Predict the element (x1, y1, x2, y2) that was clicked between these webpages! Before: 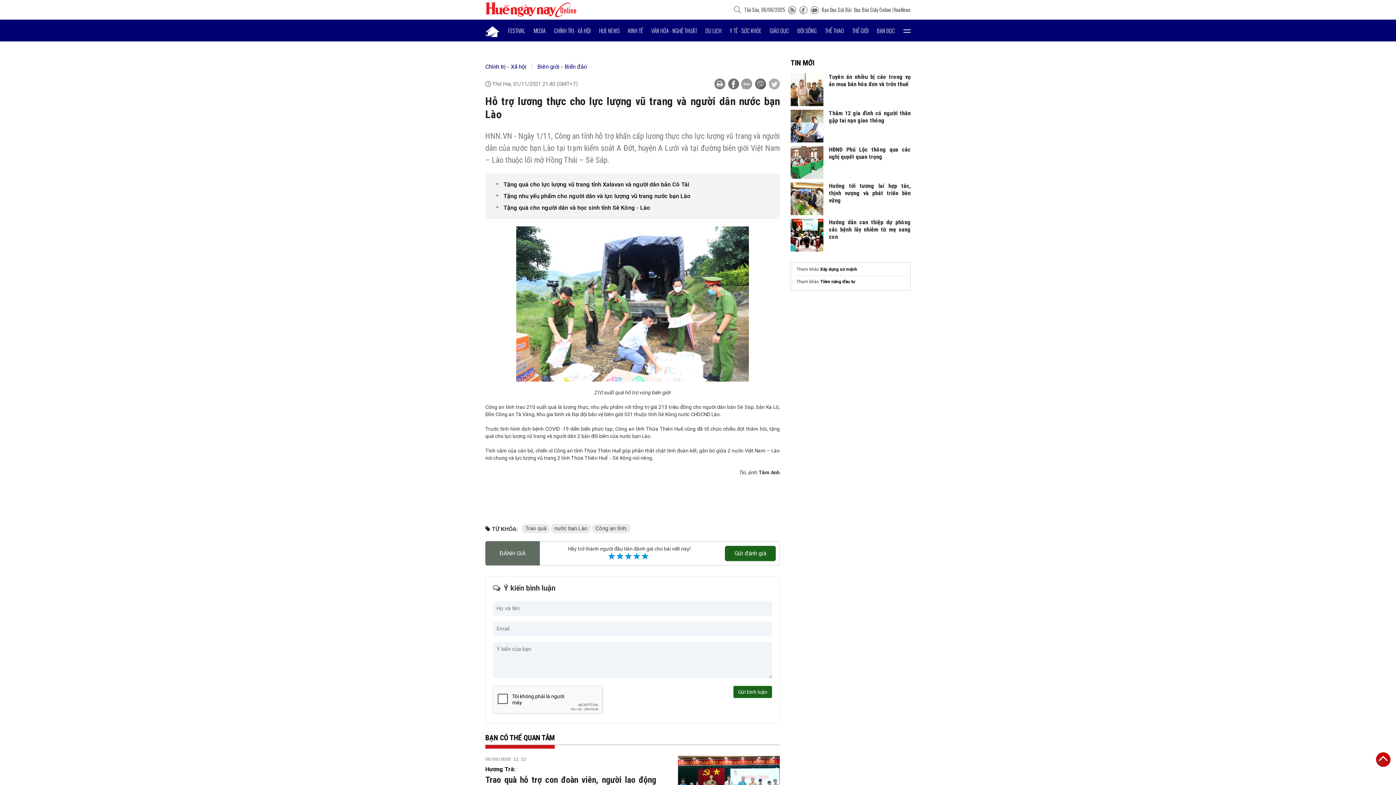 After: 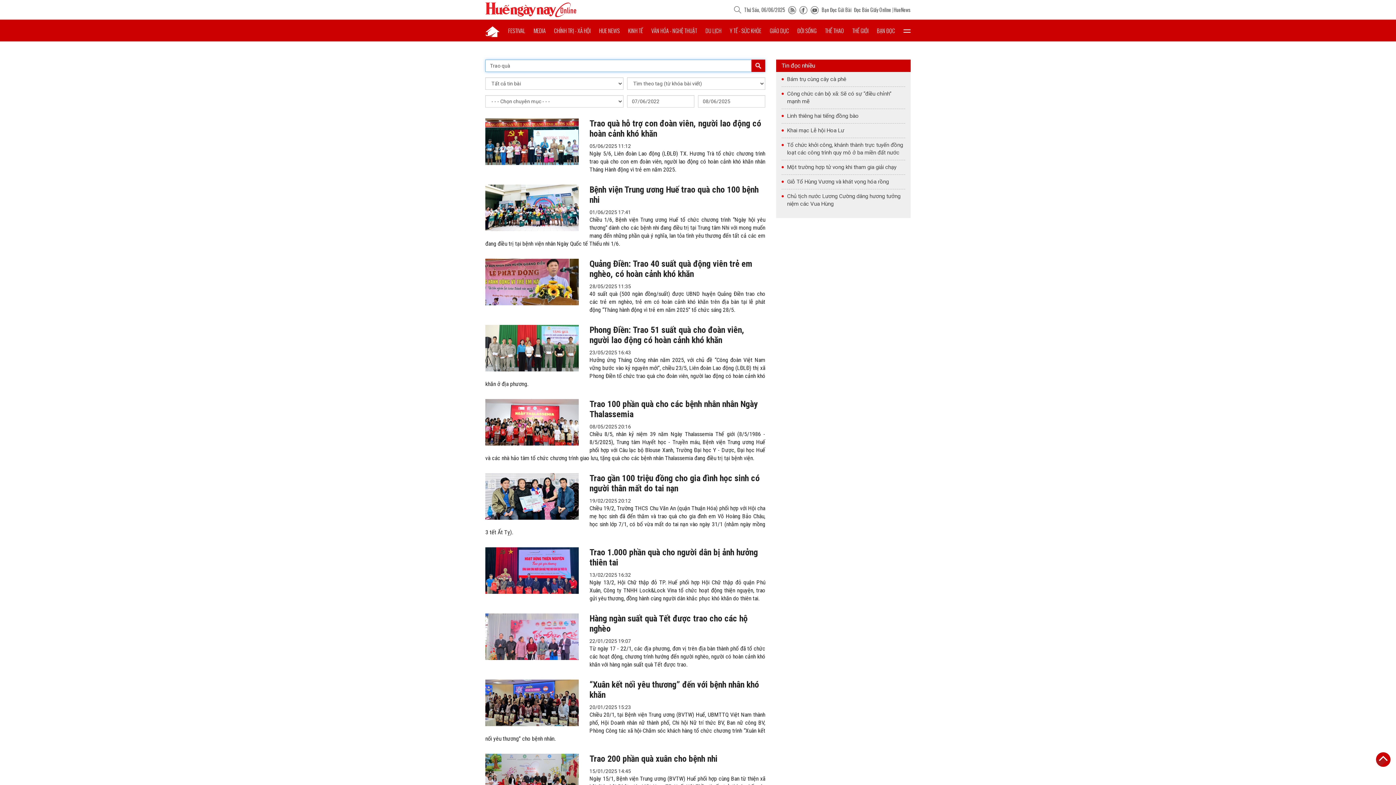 Action: bbox: (522, 524, 549, 533) label: Trao quà